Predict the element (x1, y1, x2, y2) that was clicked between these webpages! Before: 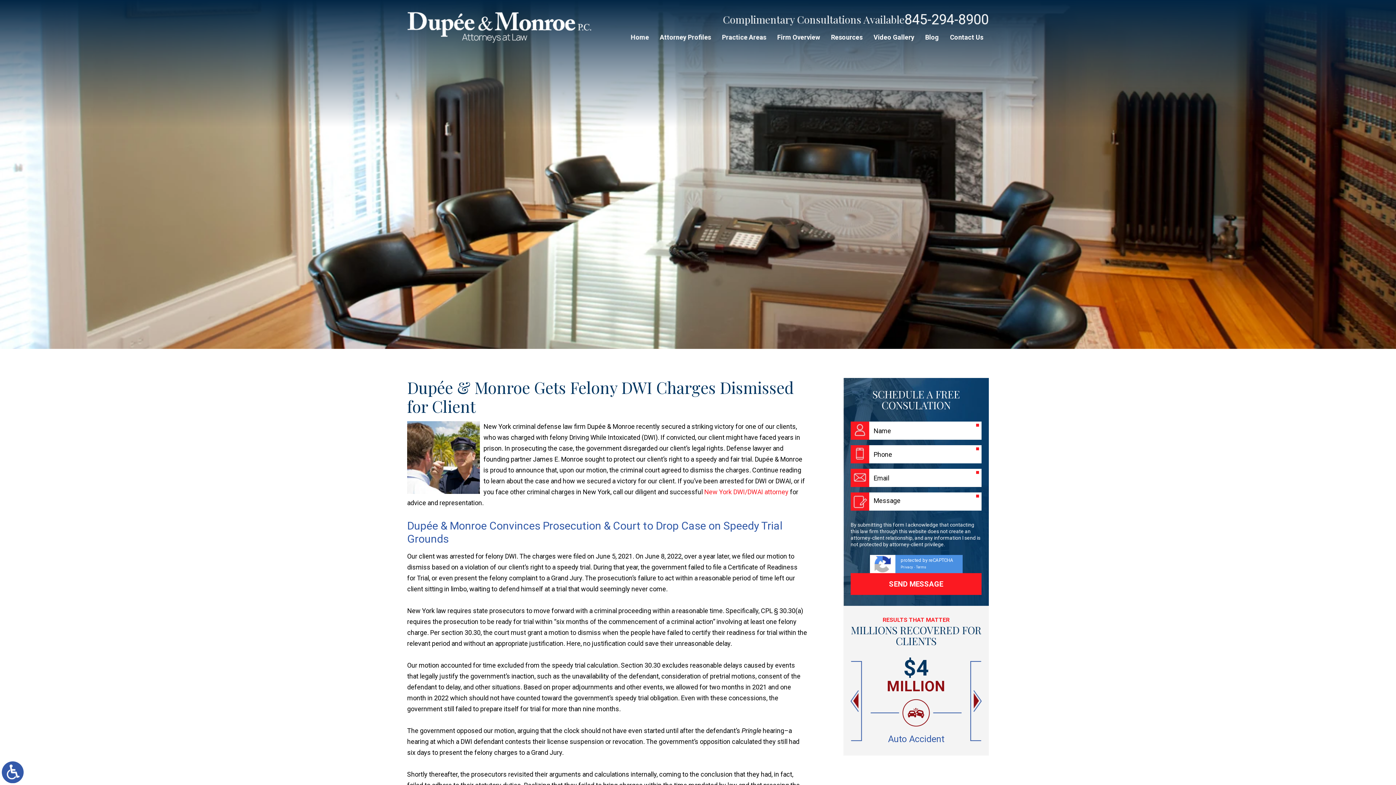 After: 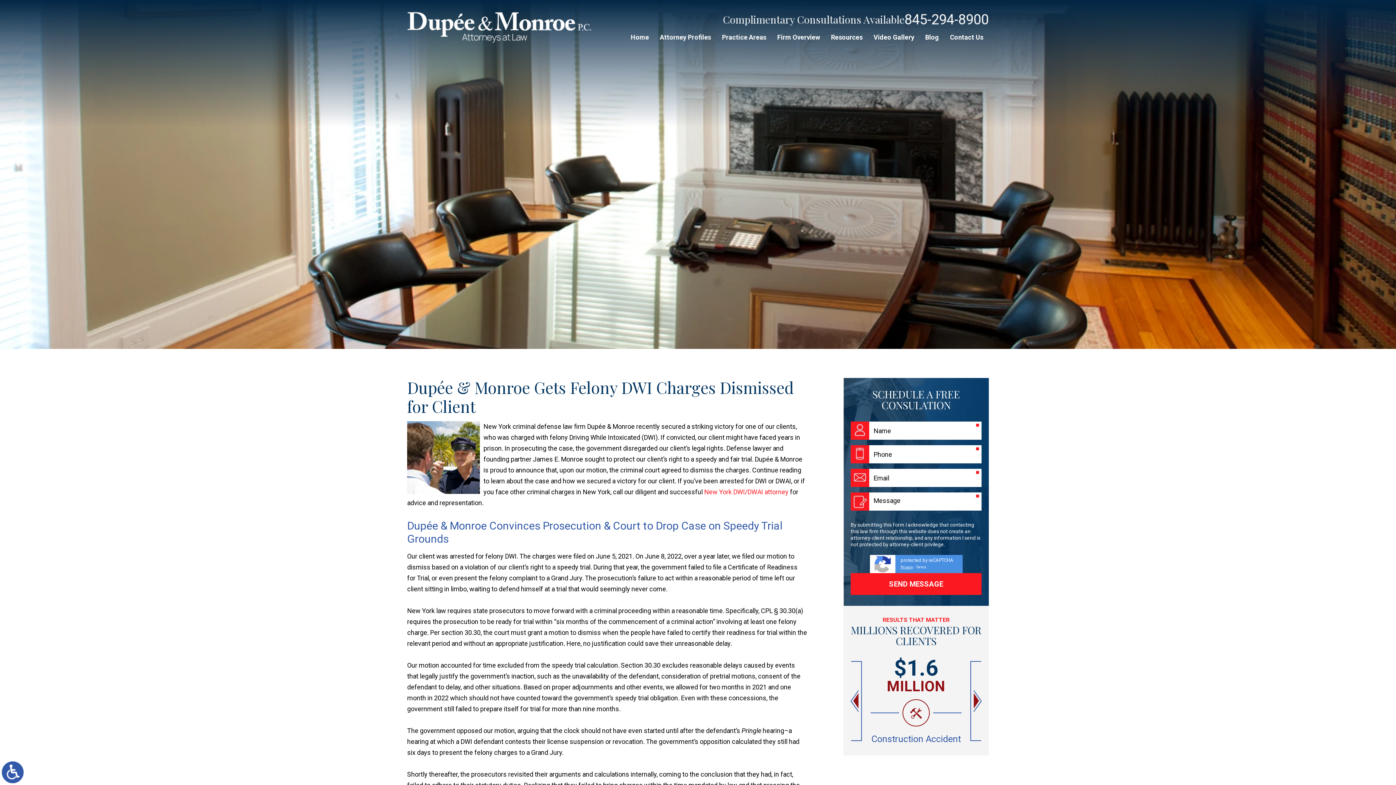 Action: bbox: (900, 565, 913, 569) label: Privacy